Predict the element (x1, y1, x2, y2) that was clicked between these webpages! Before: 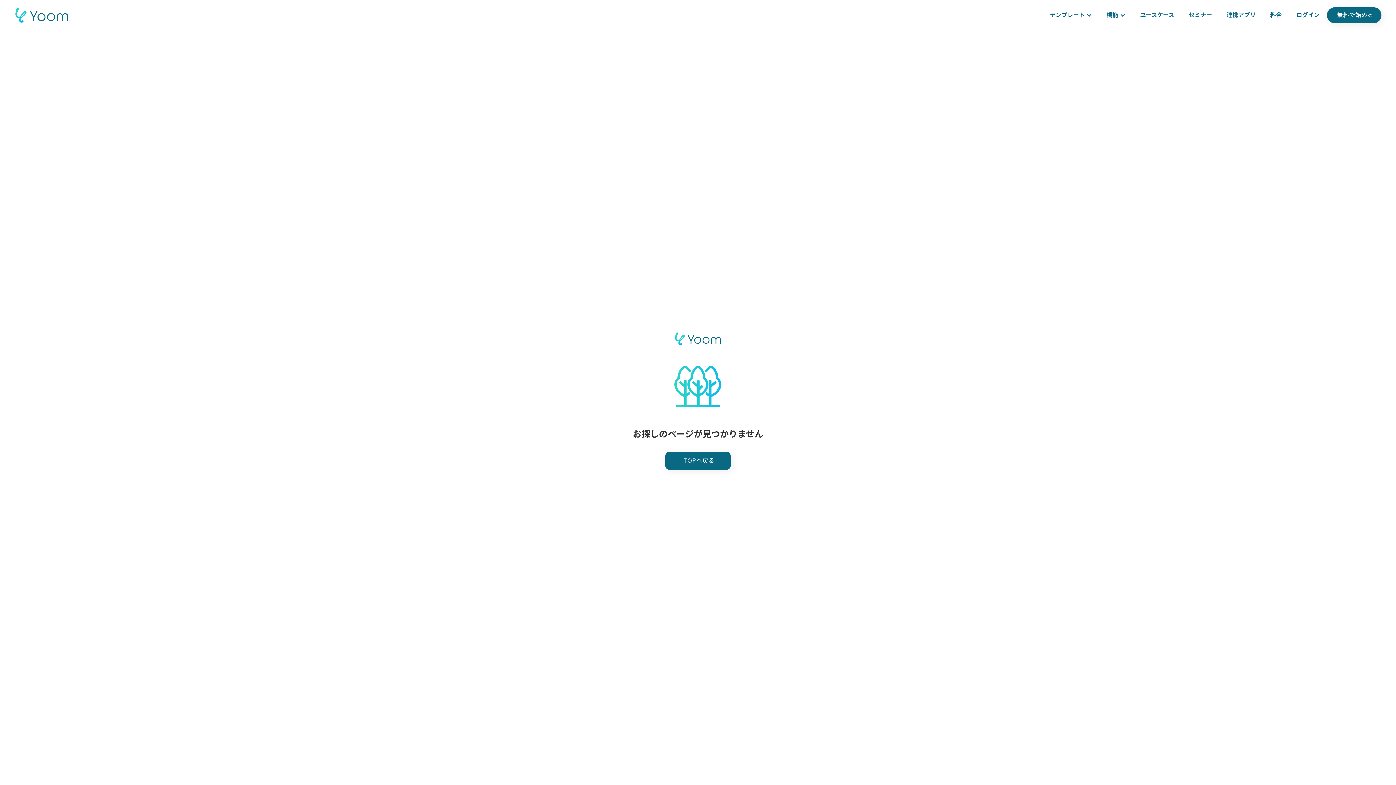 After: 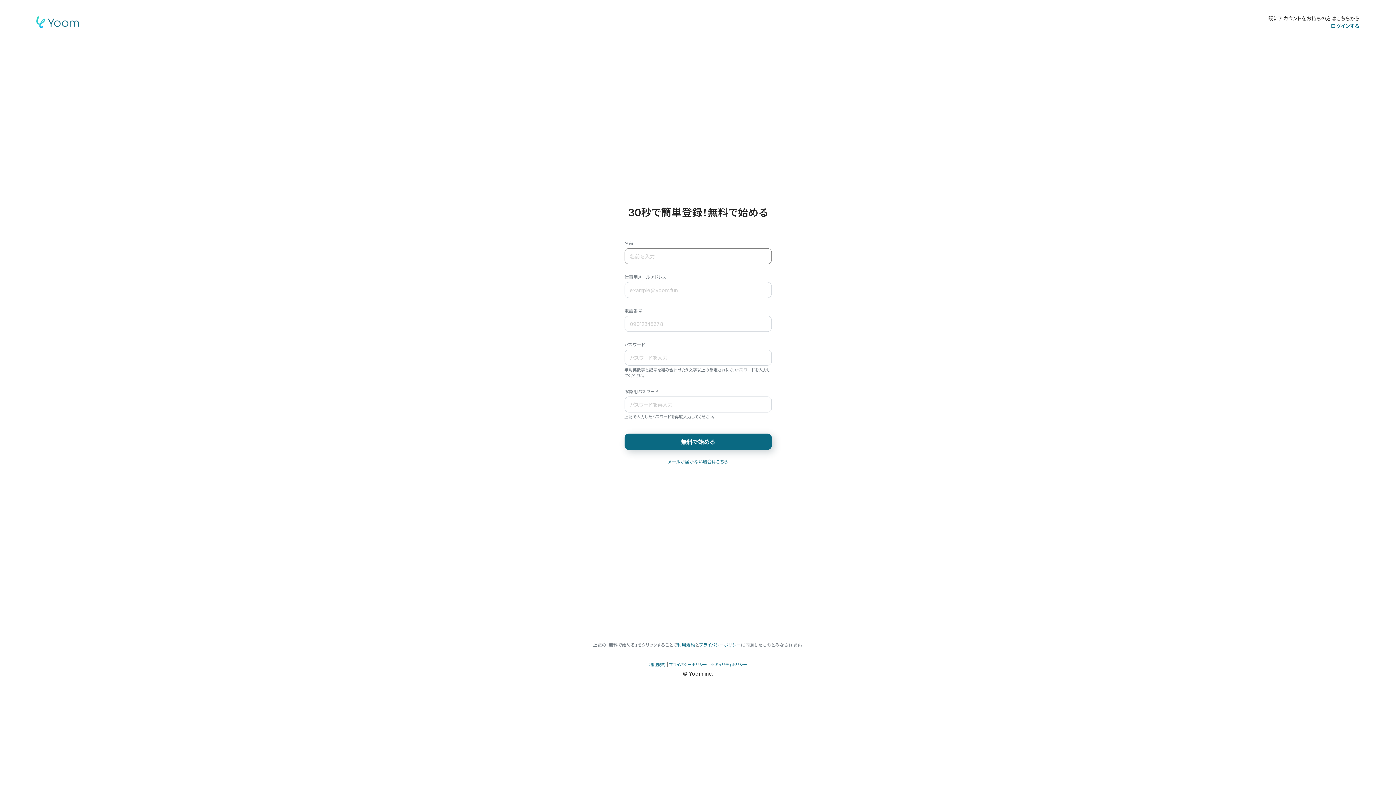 Action: bbox: (1327, 7, 1381, 23) label: 無料で始める